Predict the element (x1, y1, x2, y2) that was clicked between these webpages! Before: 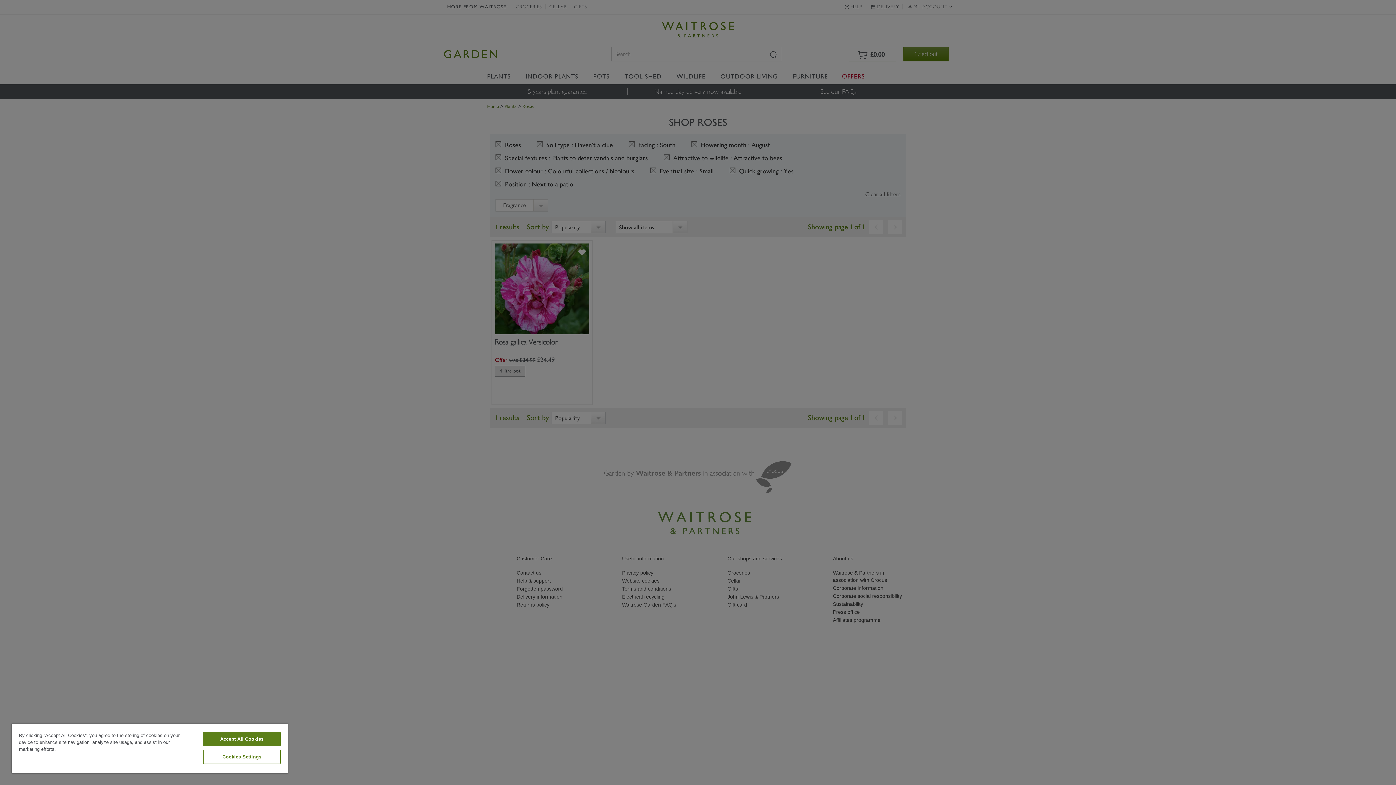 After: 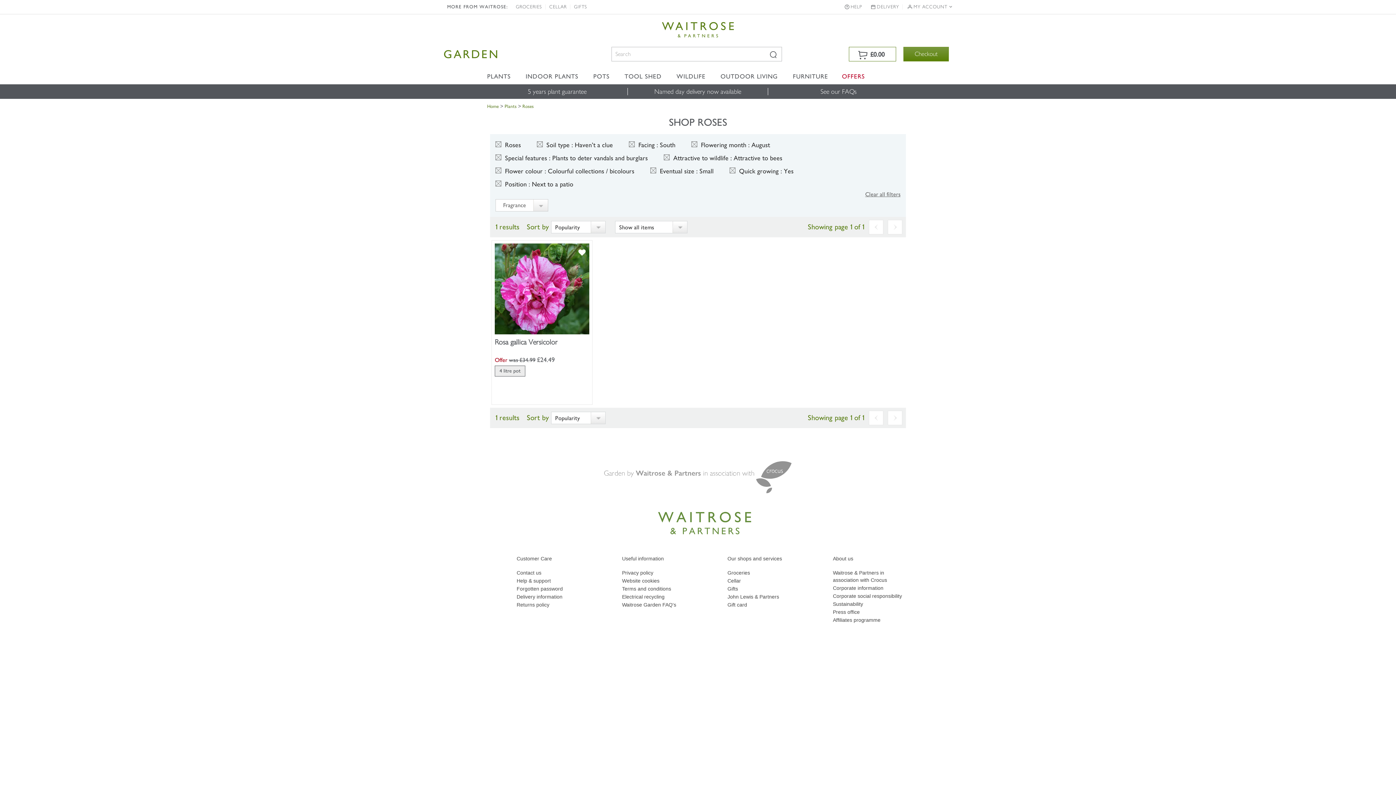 Action: label: Accept All Cookies bbox: (203, 732, 280, 746)